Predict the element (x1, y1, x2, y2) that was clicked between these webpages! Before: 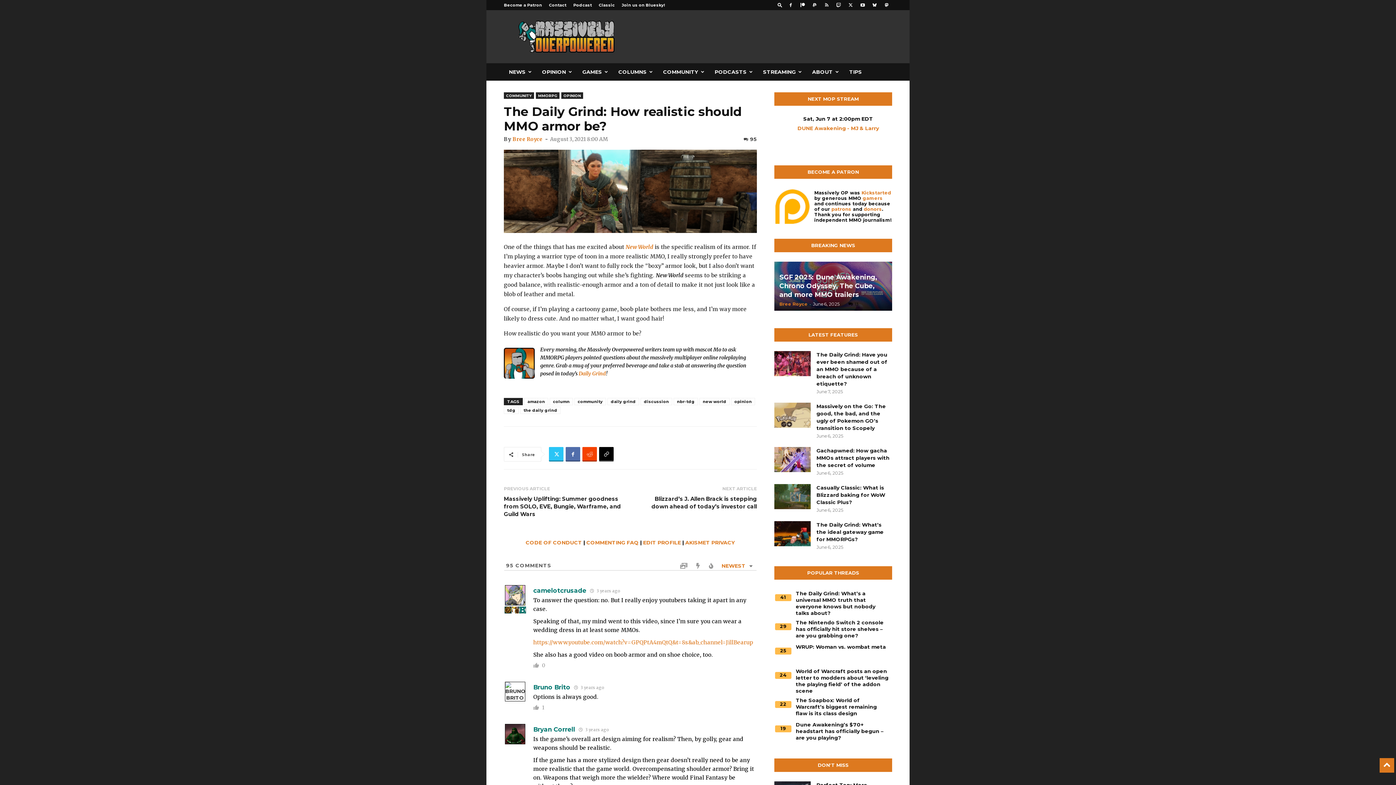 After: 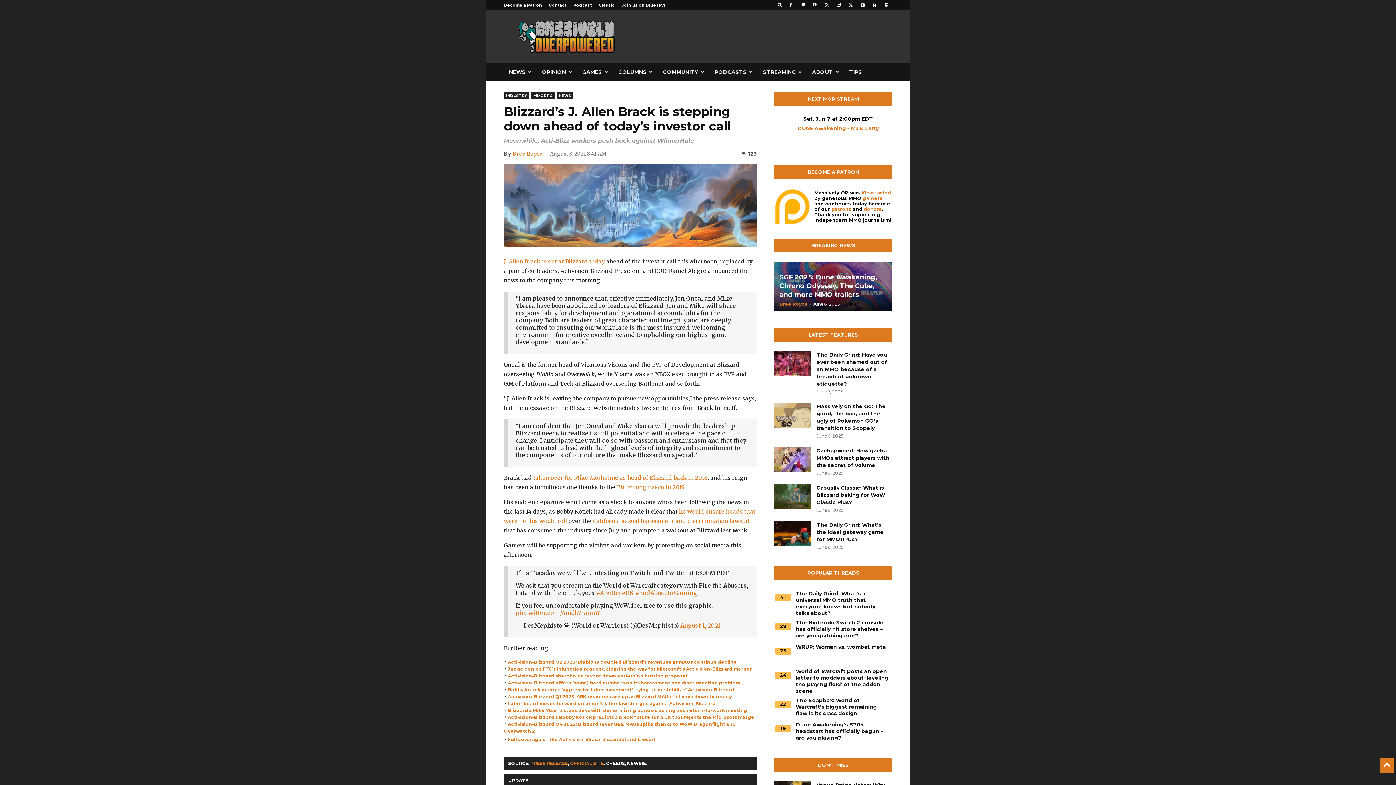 Action: bbox: (639, 495, 757, 510) label: Blizzard’s J. Allen Brack is stepping down ahead of today’s investor call